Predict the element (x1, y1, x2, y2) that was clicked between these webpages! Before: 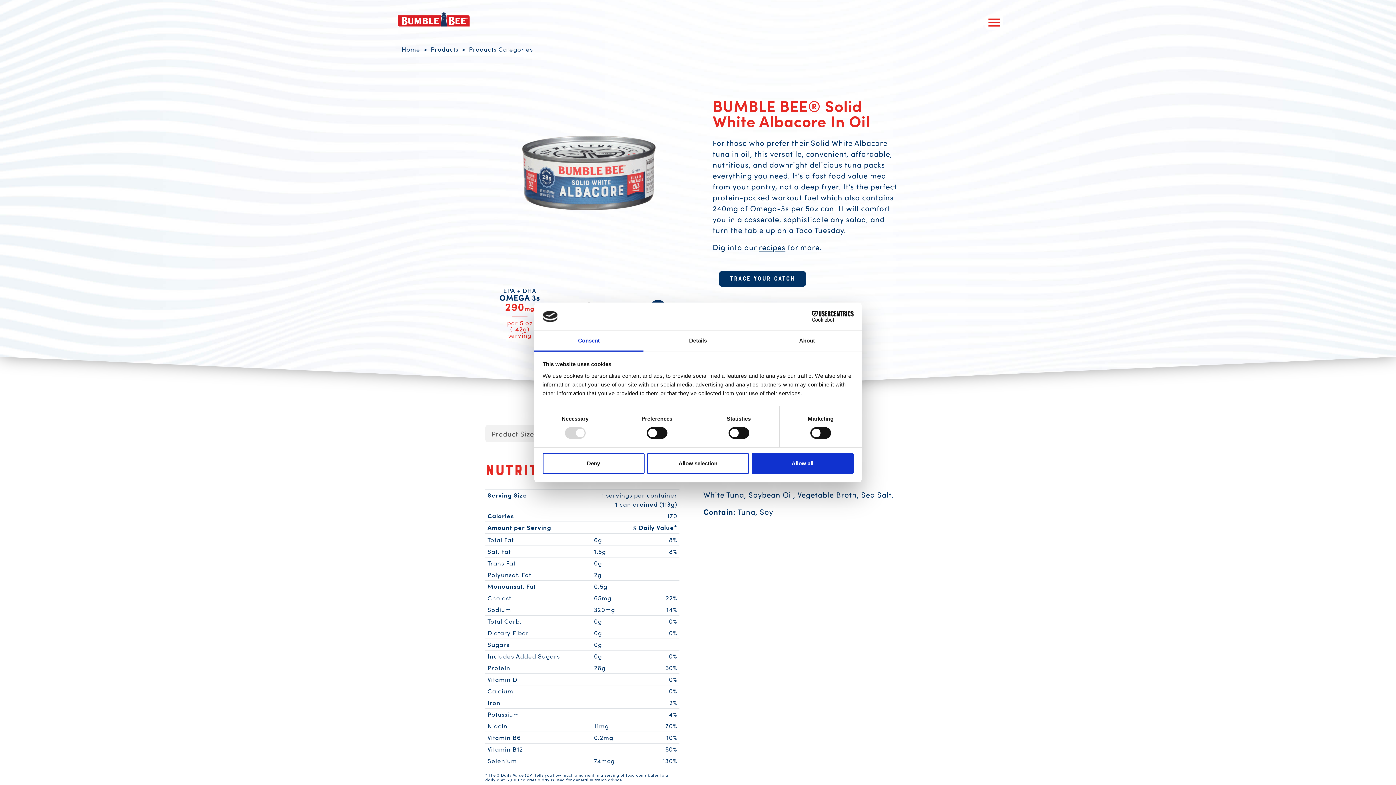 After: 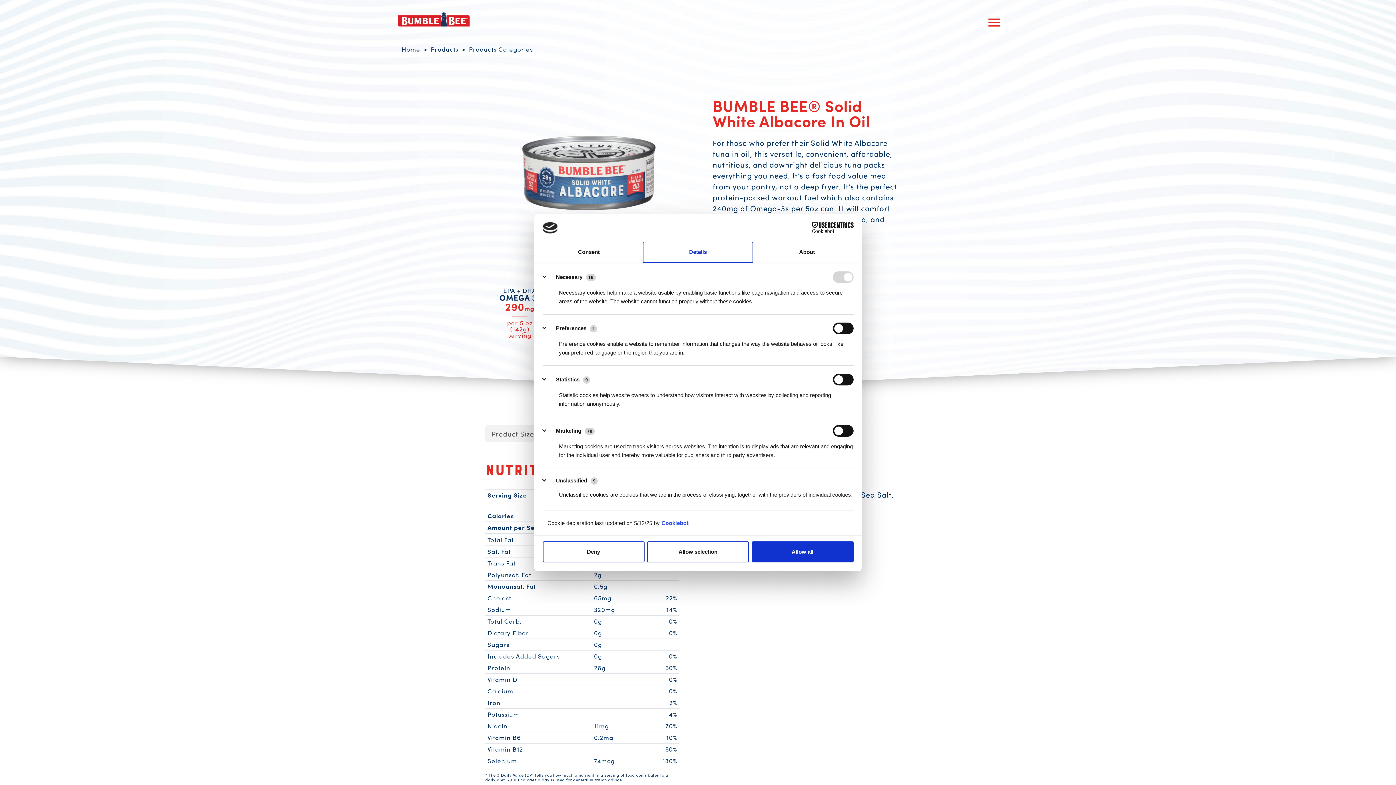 Action: label: Details bbox: (643, 331, 752, 351)